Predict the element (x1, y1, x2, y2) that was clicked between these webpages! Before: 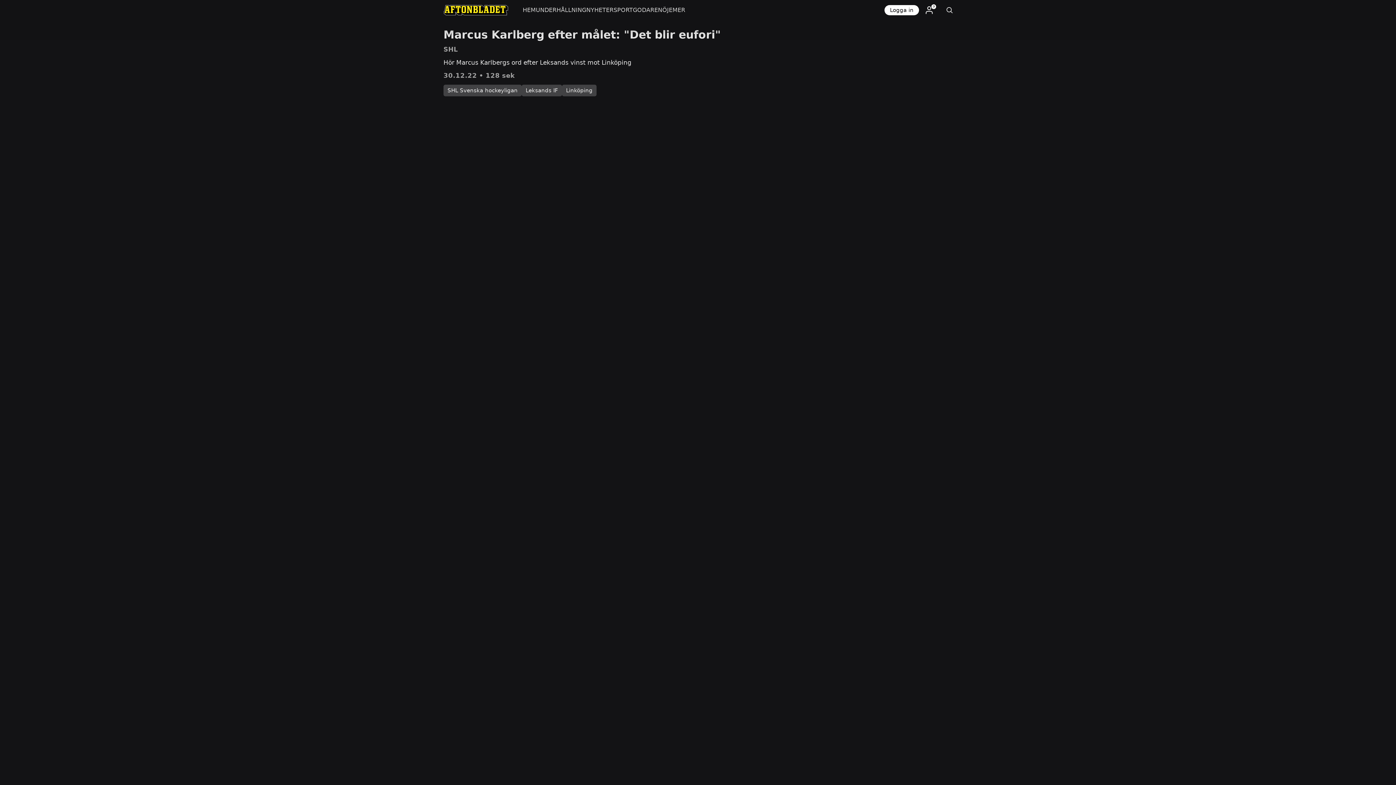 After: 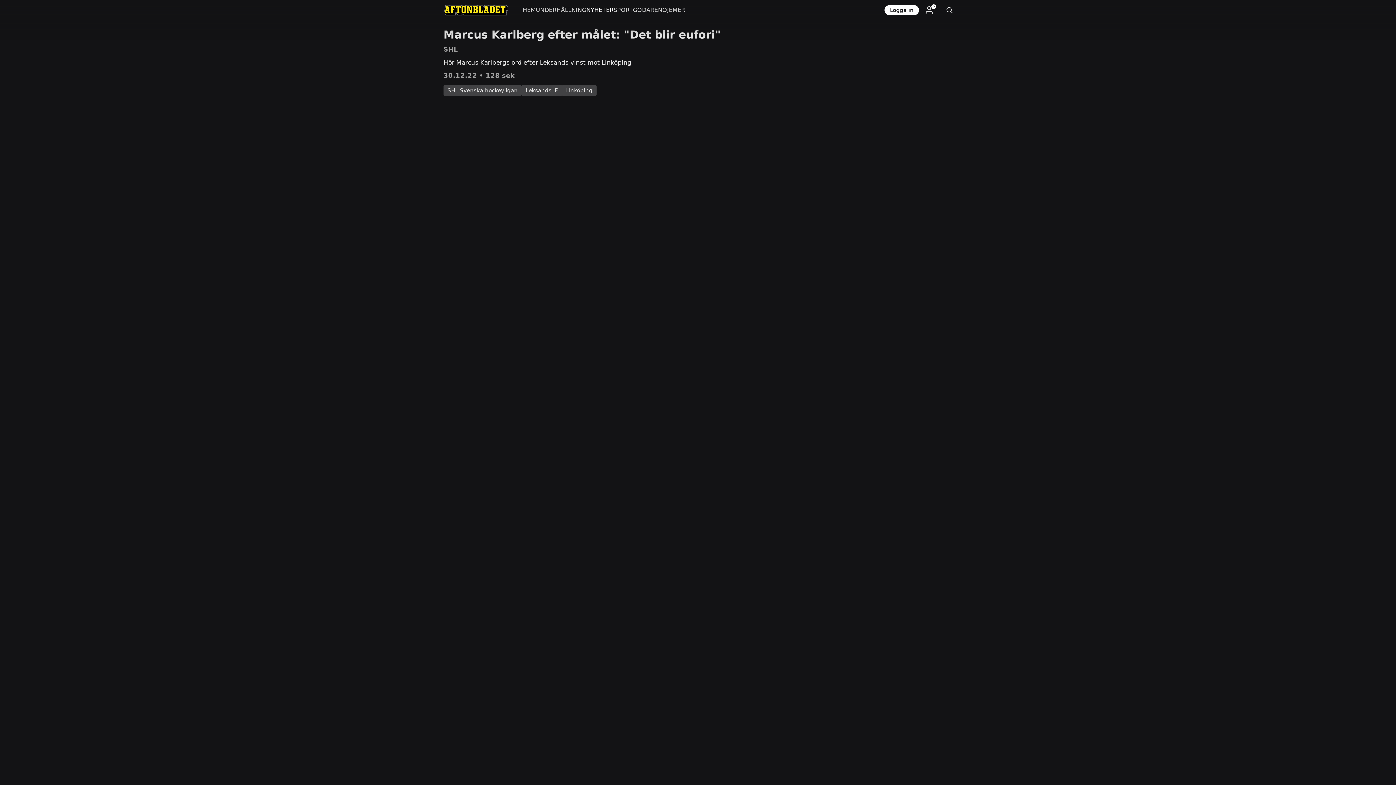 Action: bbox: (586, 0, 613, 20) label: NYHETER